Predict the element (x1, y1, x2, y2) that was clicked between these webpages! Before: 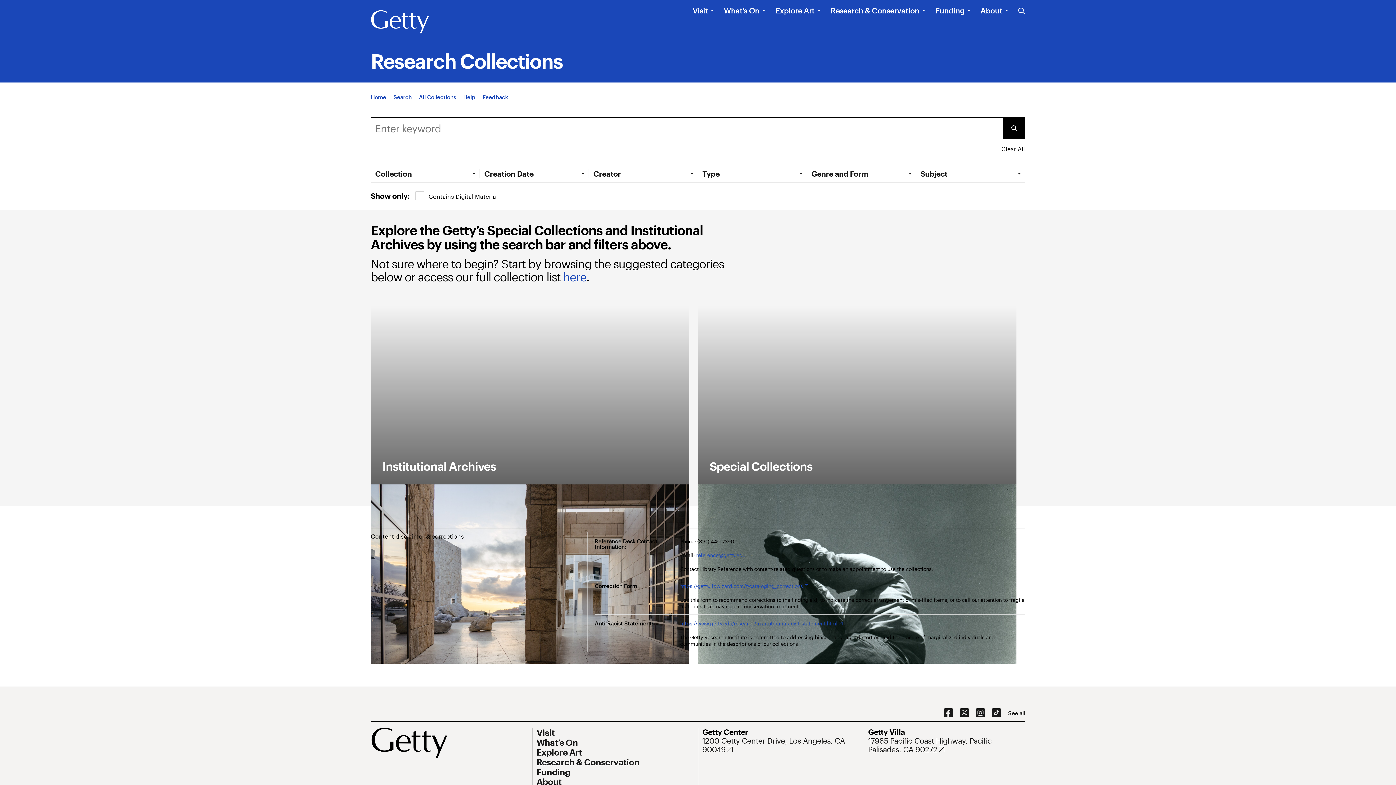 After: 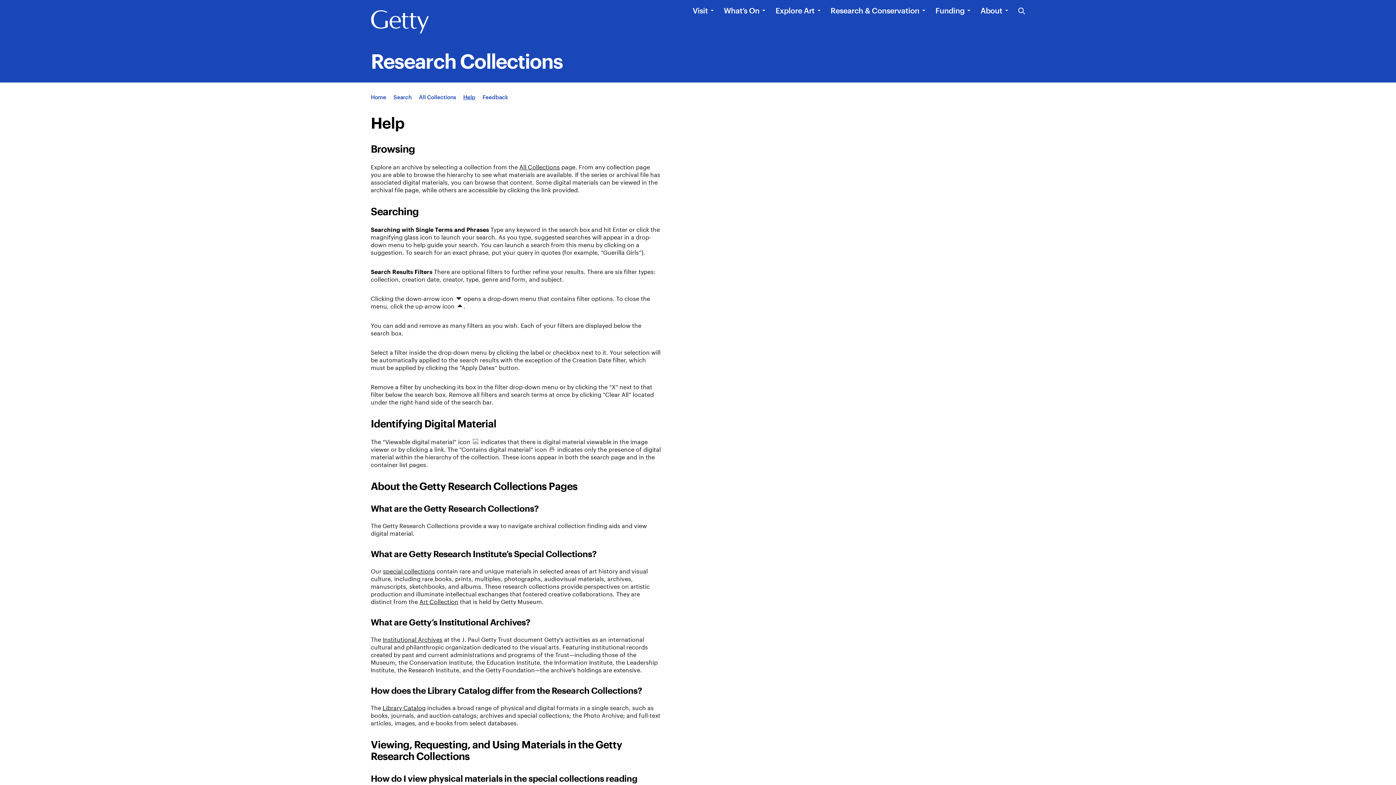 Action: bbox: (463, 93, 475, 100) label: App Help